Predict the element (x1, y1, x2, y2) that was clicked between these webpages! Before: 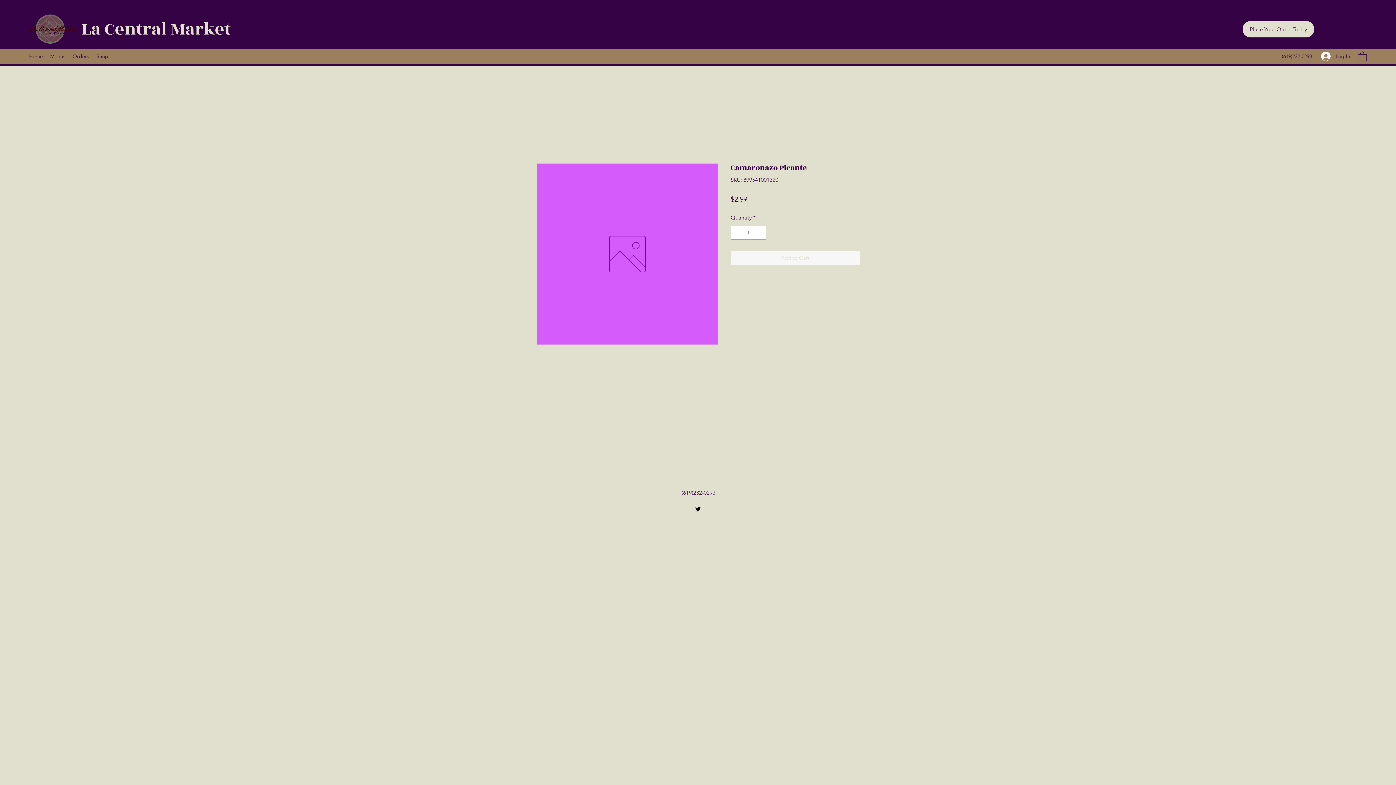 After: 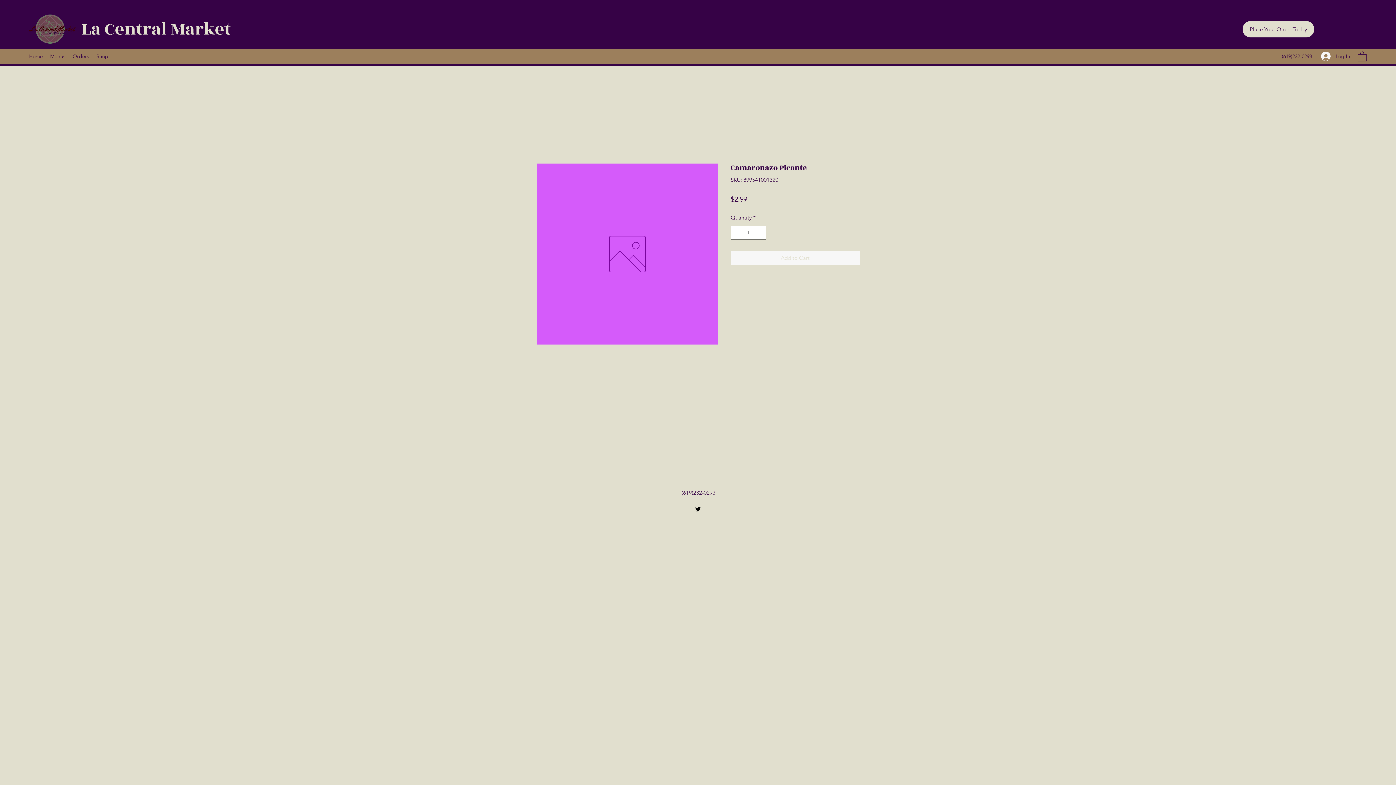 Action: label: Increment bbox: (755, 226, 765, 239)